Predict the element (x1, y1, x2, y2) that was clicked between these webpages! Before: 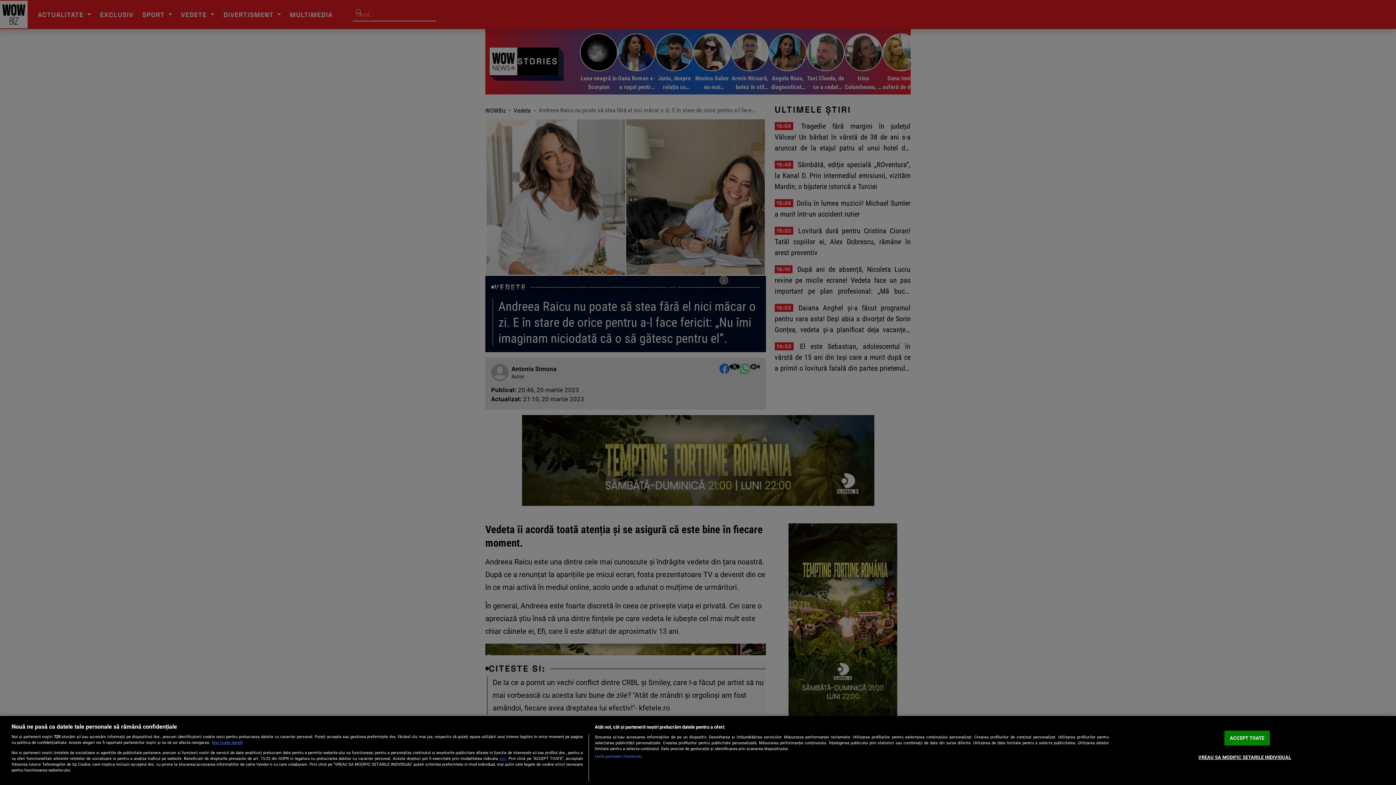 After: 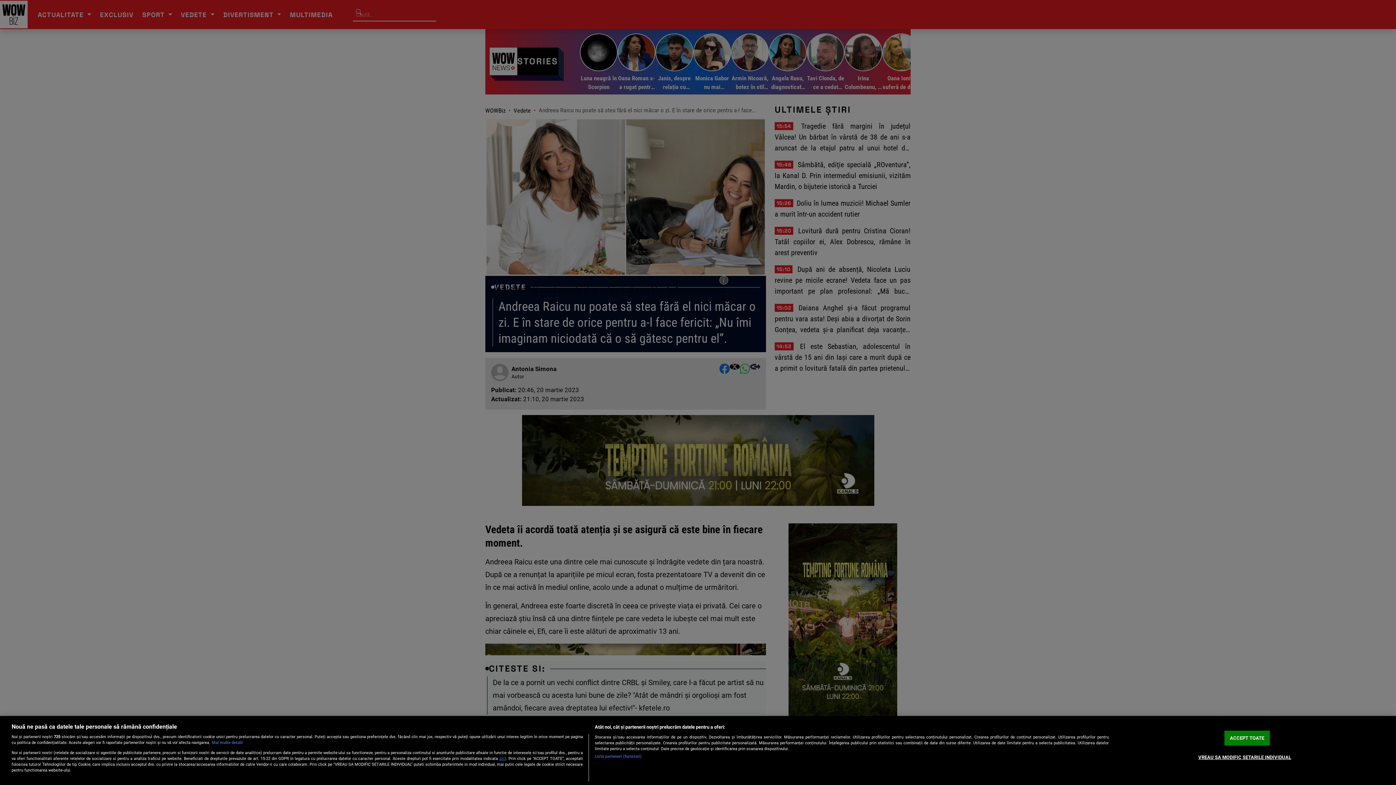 Action: label: Mai multe informații despre confidențialitatea datelor dvs., se deschide într-o fereastră nouă bbox: (212, 740, 242, 745)